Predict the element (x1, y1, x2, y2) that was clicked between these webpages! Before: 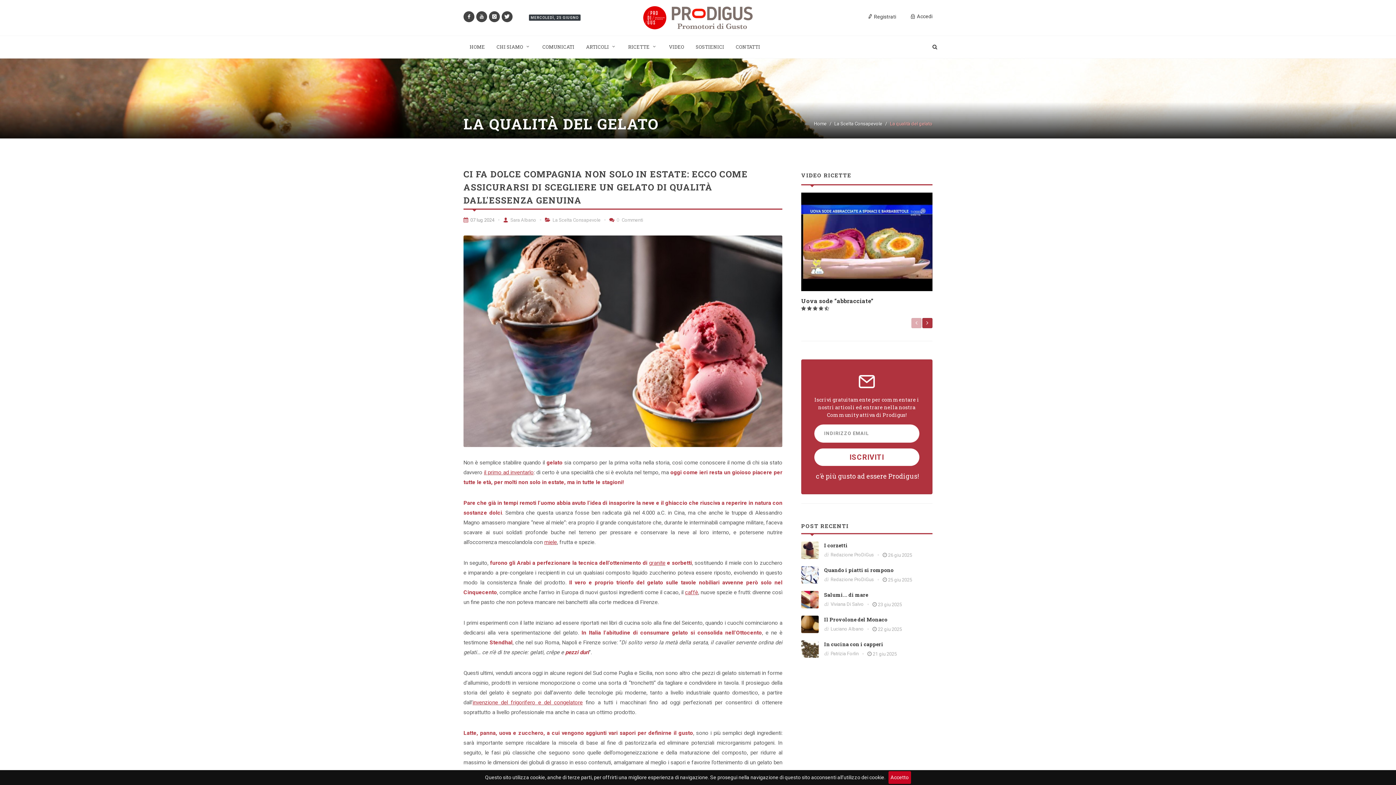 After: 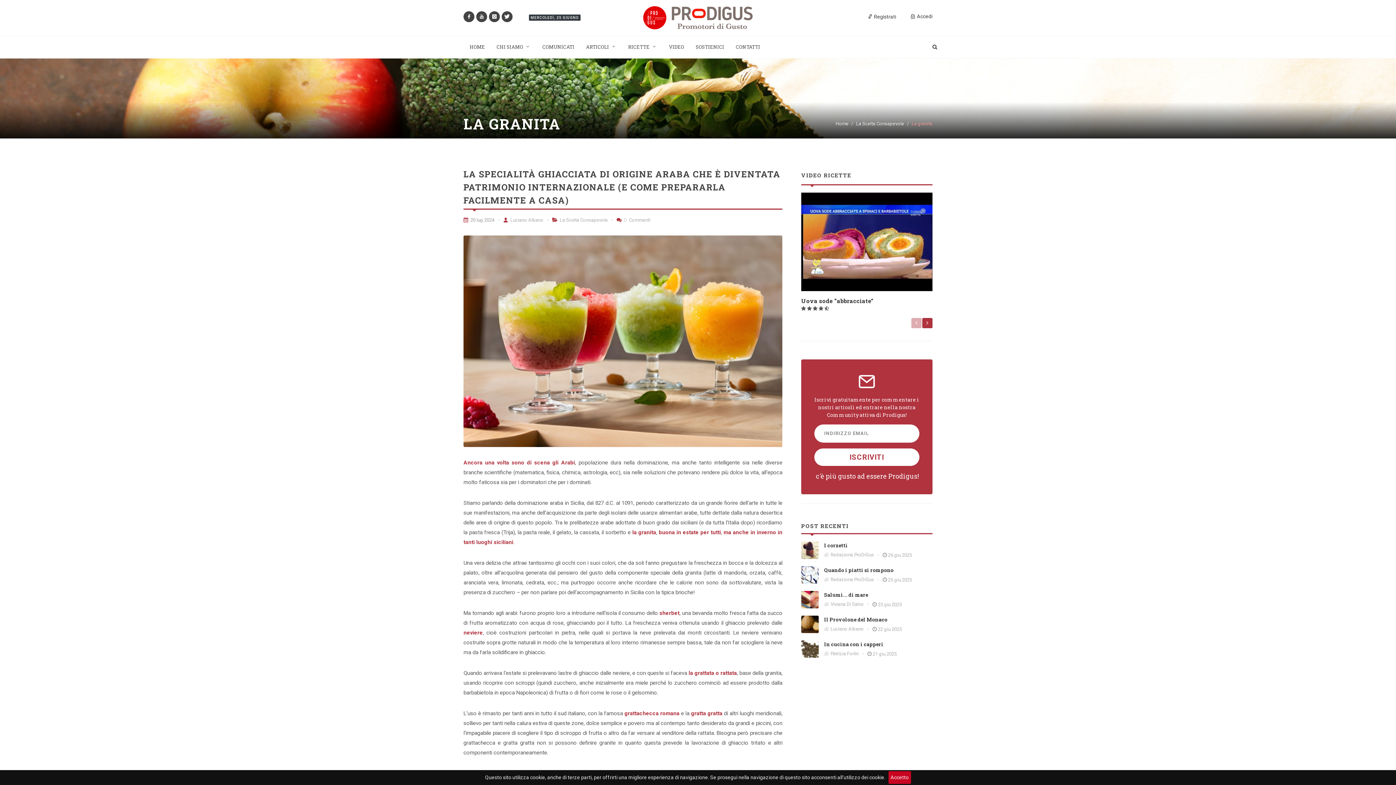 Action: label: granite bbox: (649, 560, 665, 566)